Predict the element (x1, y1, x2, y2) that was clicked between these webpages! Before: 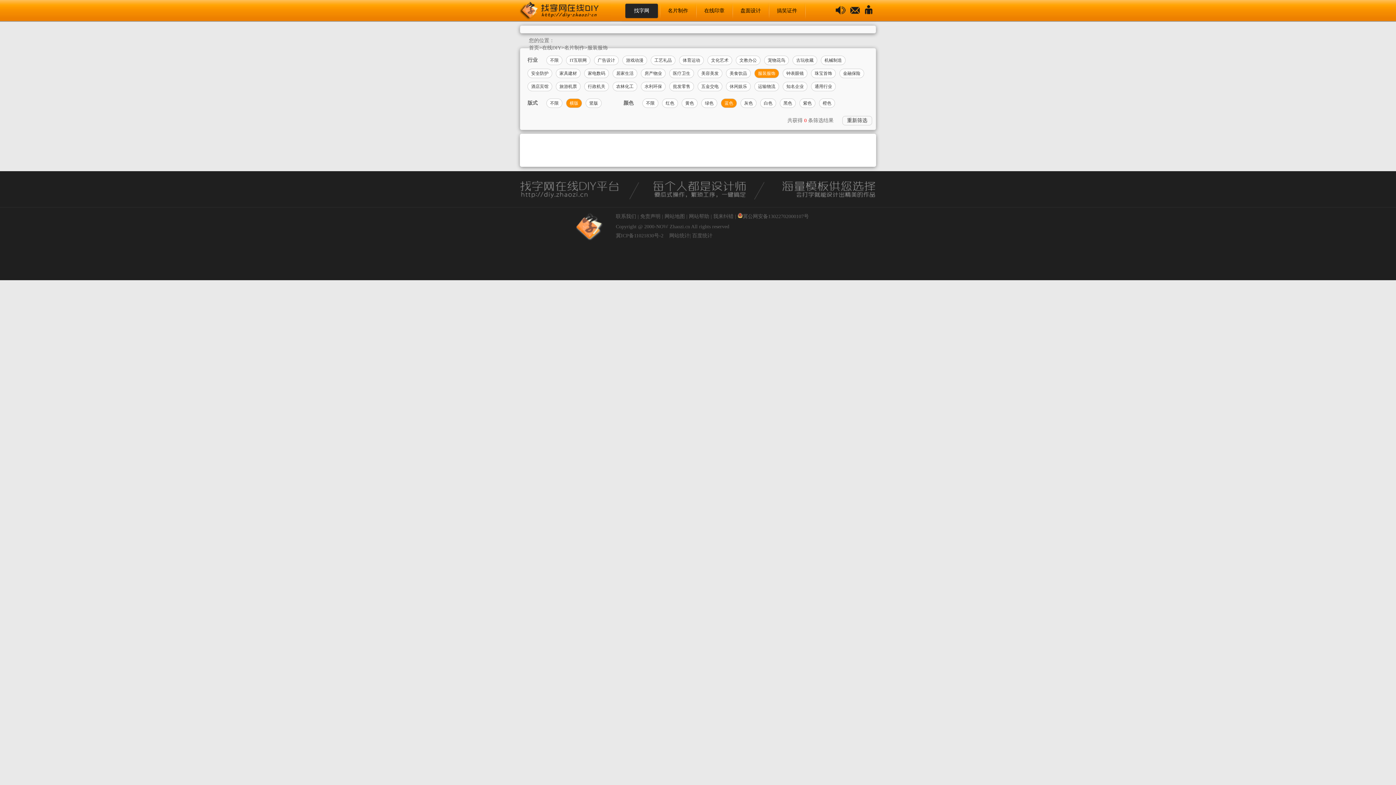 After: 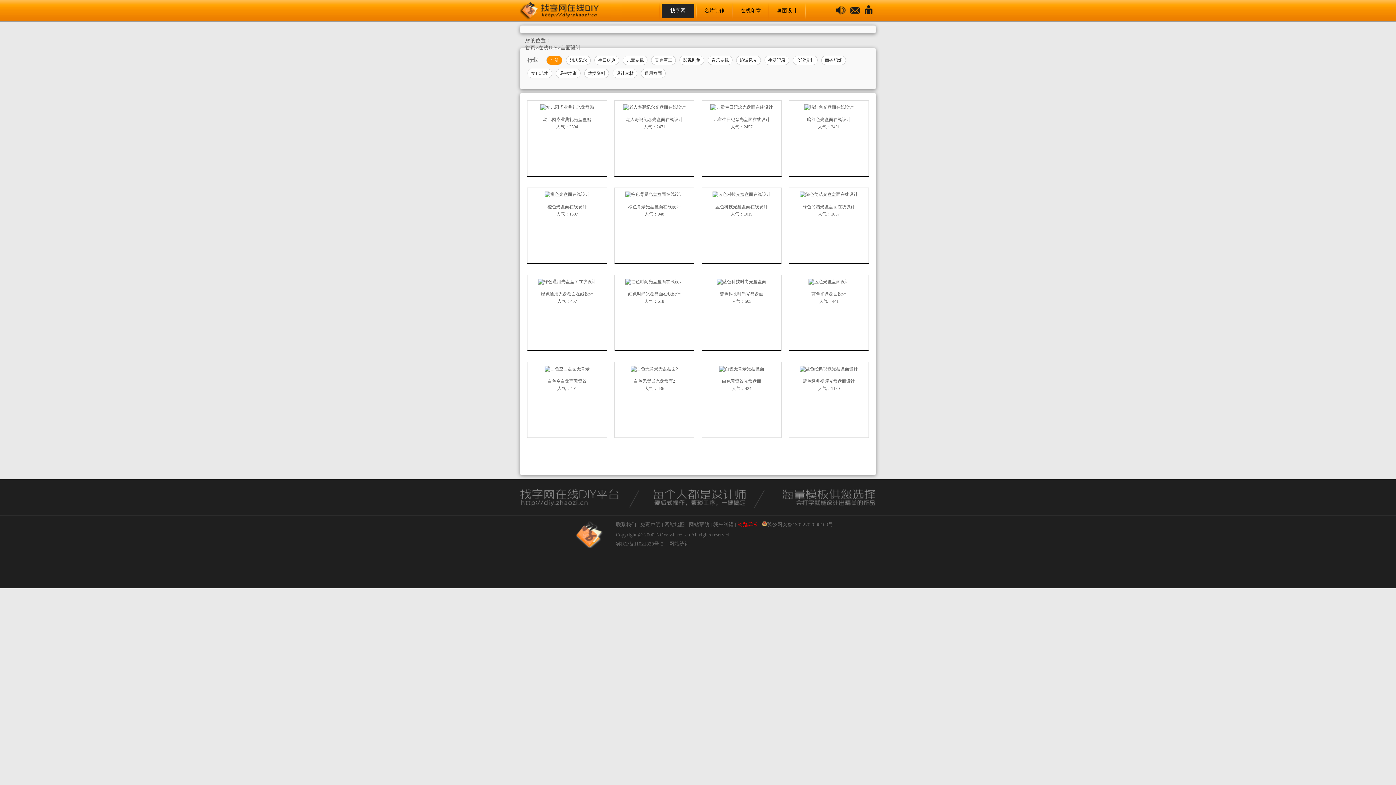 Action: bbox: (734, 3, 767, 21) label: 盘面设计